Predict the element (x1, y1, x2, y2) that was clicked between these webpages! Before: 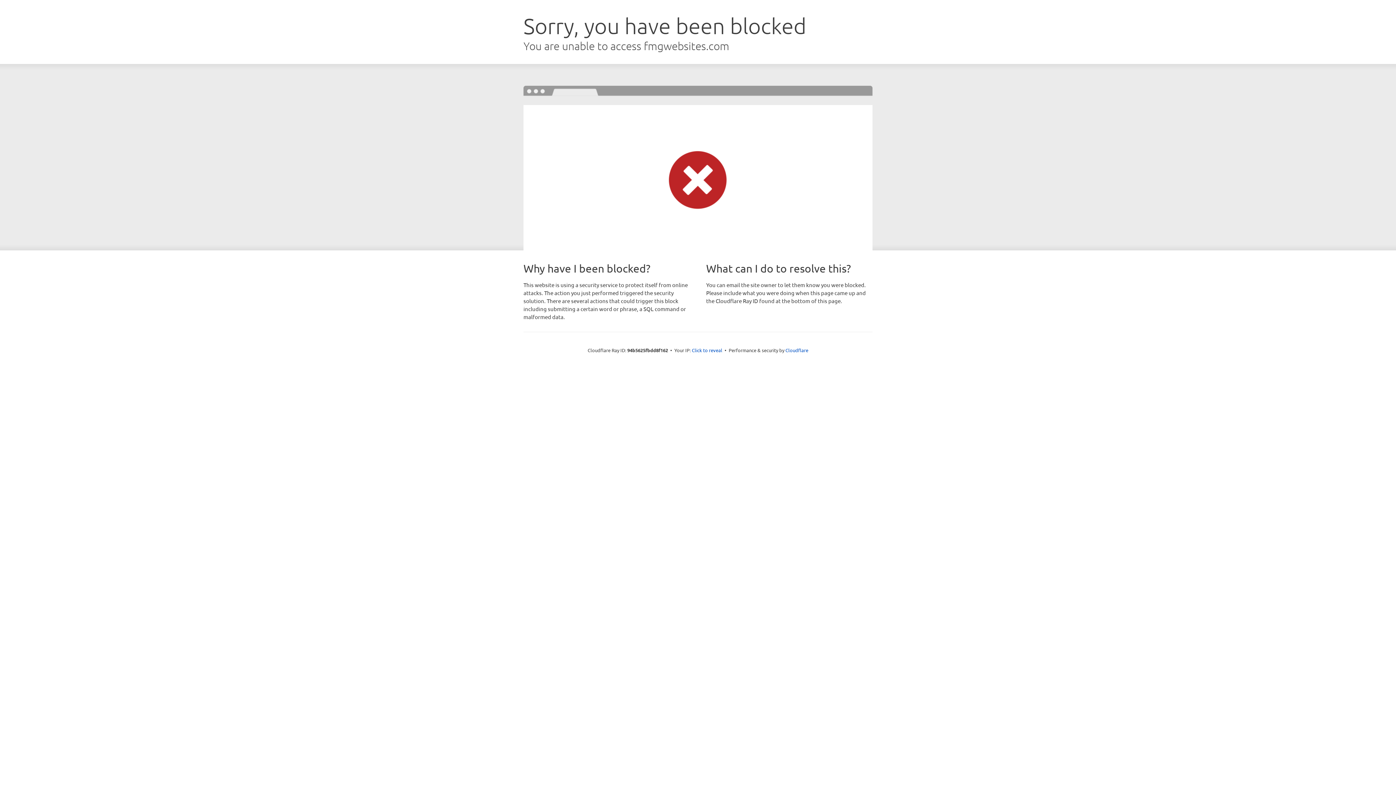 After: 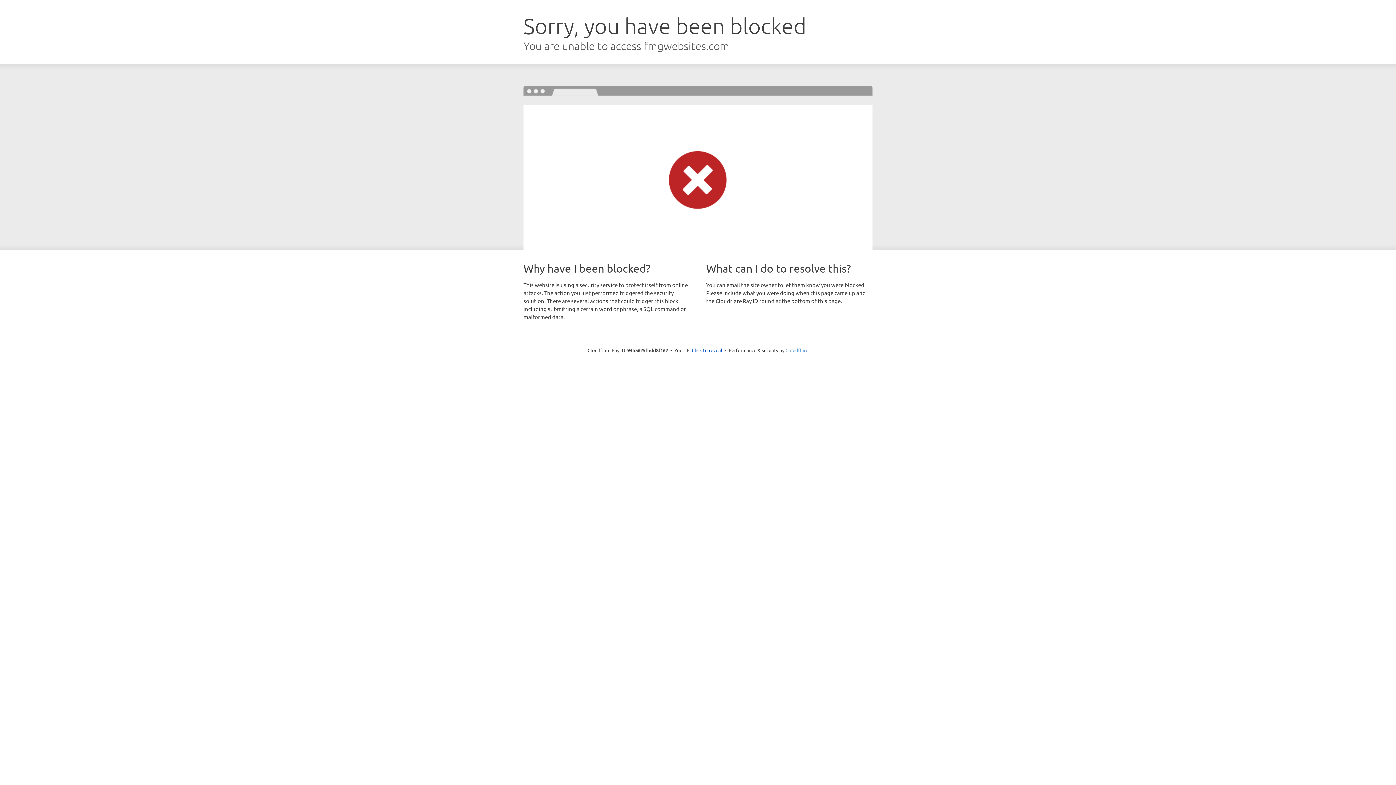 Action: bbox: (785, 347, 808, 353) label: Cloudflare